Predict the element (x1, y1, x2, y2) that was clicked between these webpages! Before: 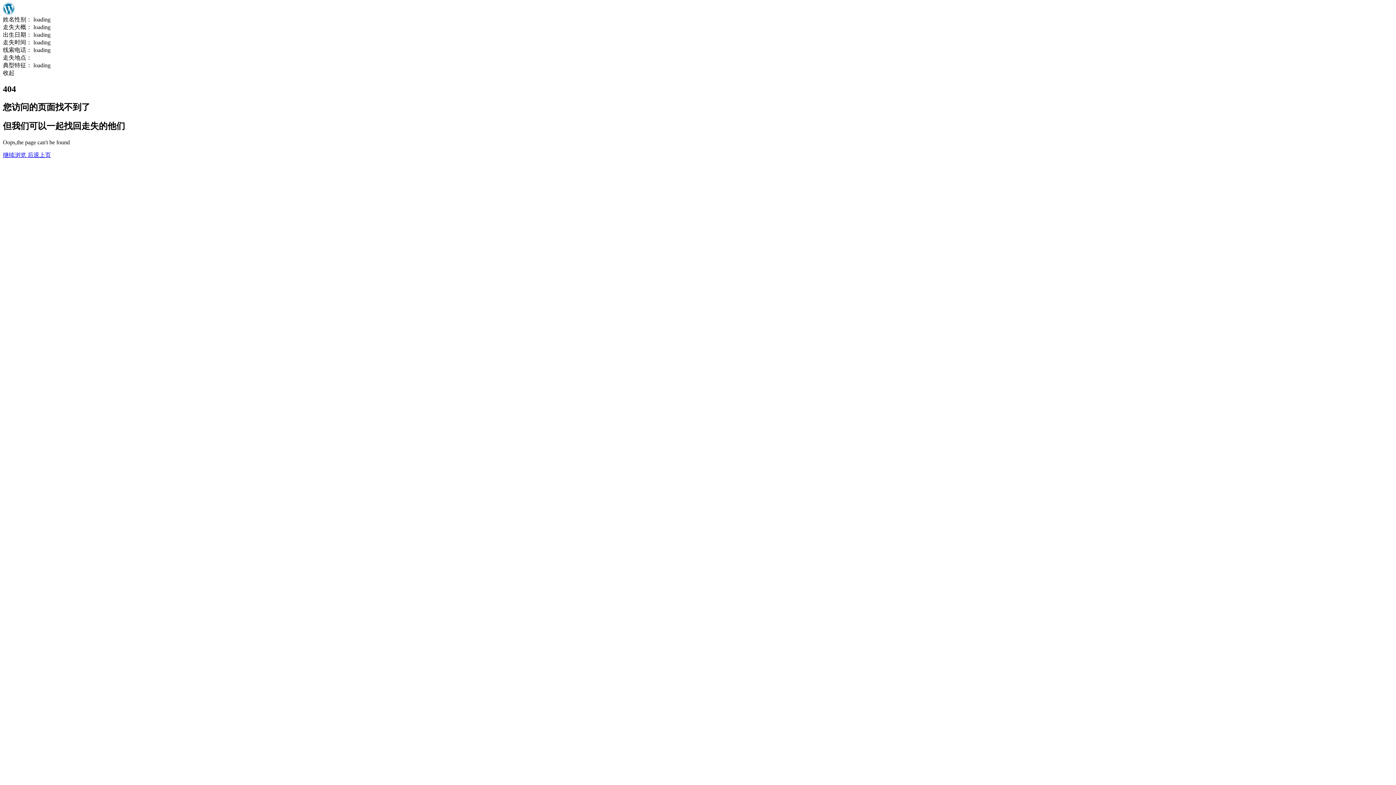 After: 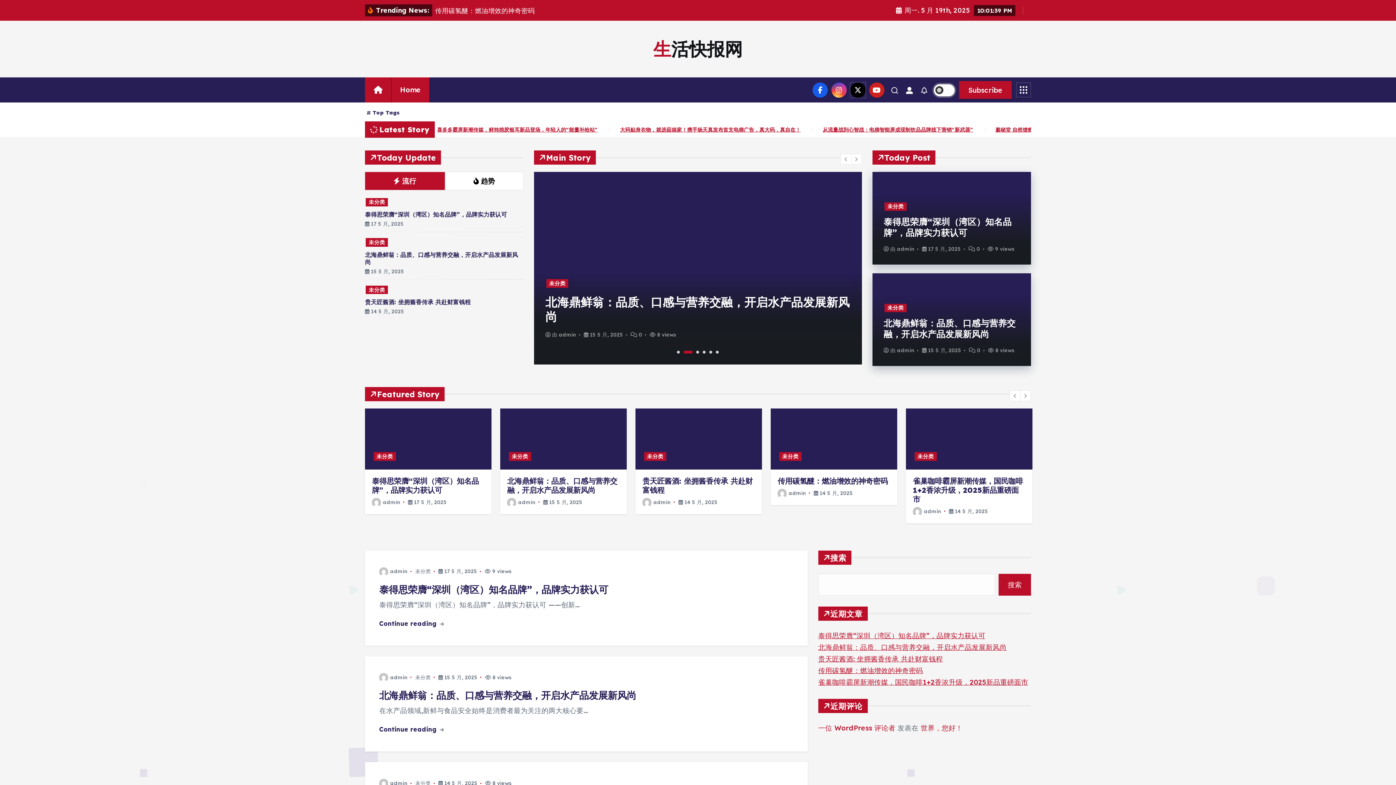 Action: bbox: (2, 151, 27, 158) label: 继续浏览 